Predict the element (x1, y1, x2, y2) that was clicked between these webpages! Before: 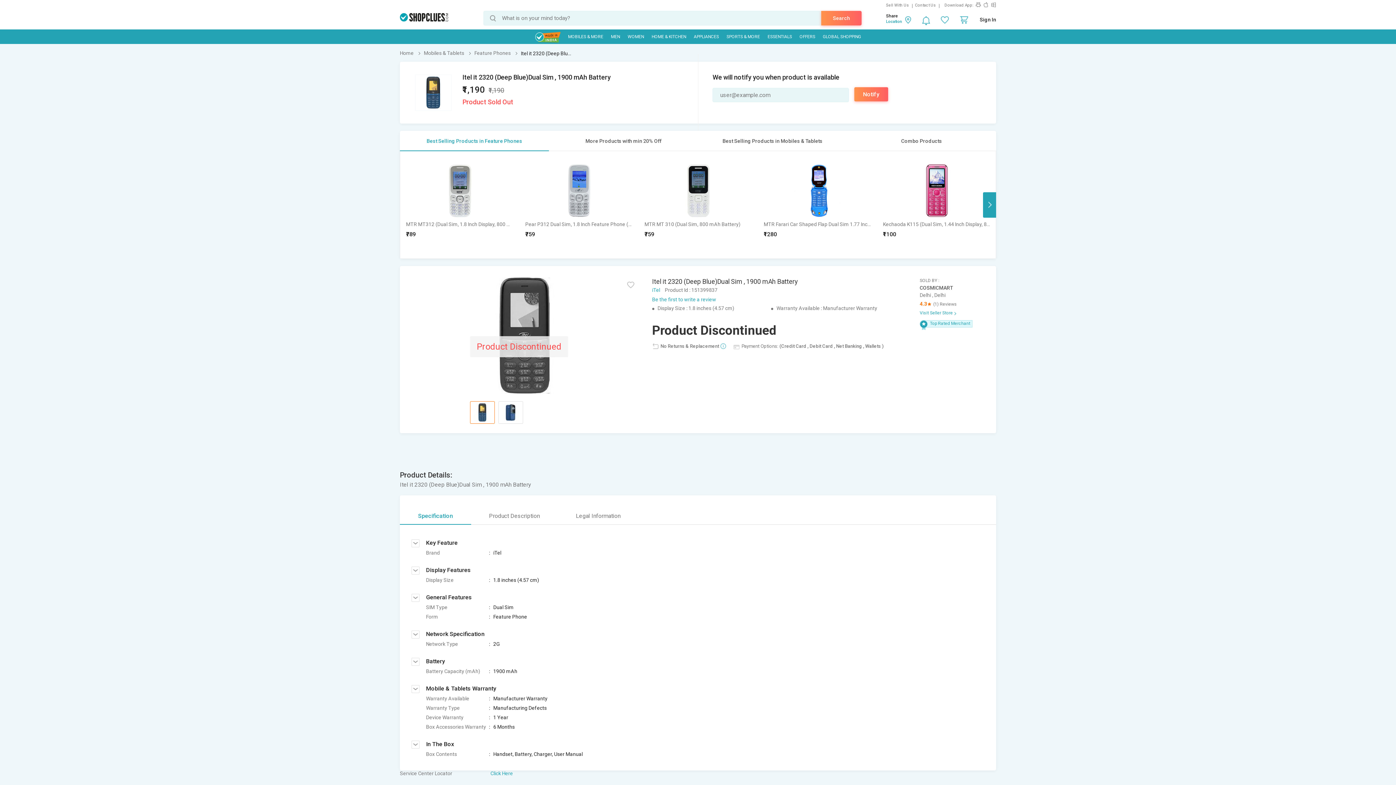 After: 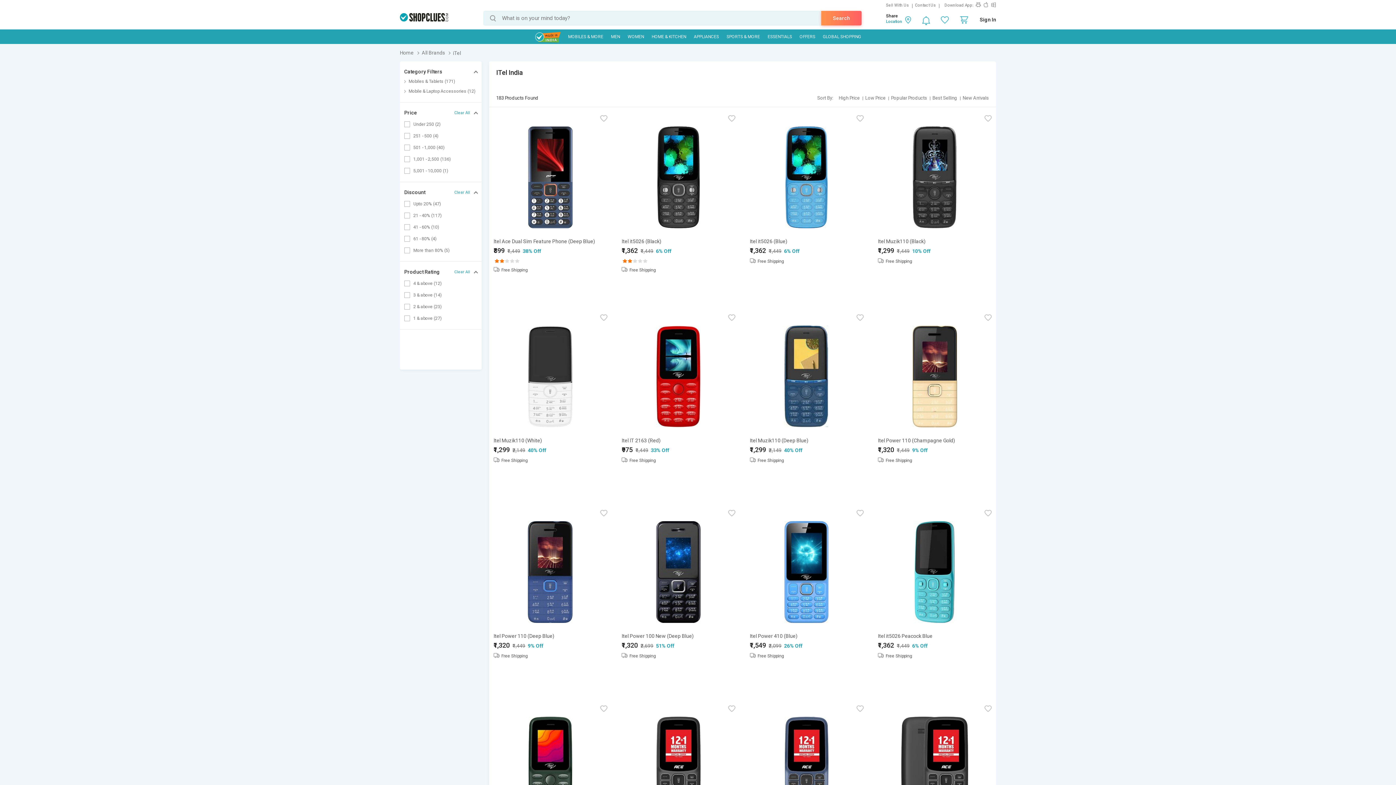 Action: label: iTel bbox: (652, 287, 663, 293)